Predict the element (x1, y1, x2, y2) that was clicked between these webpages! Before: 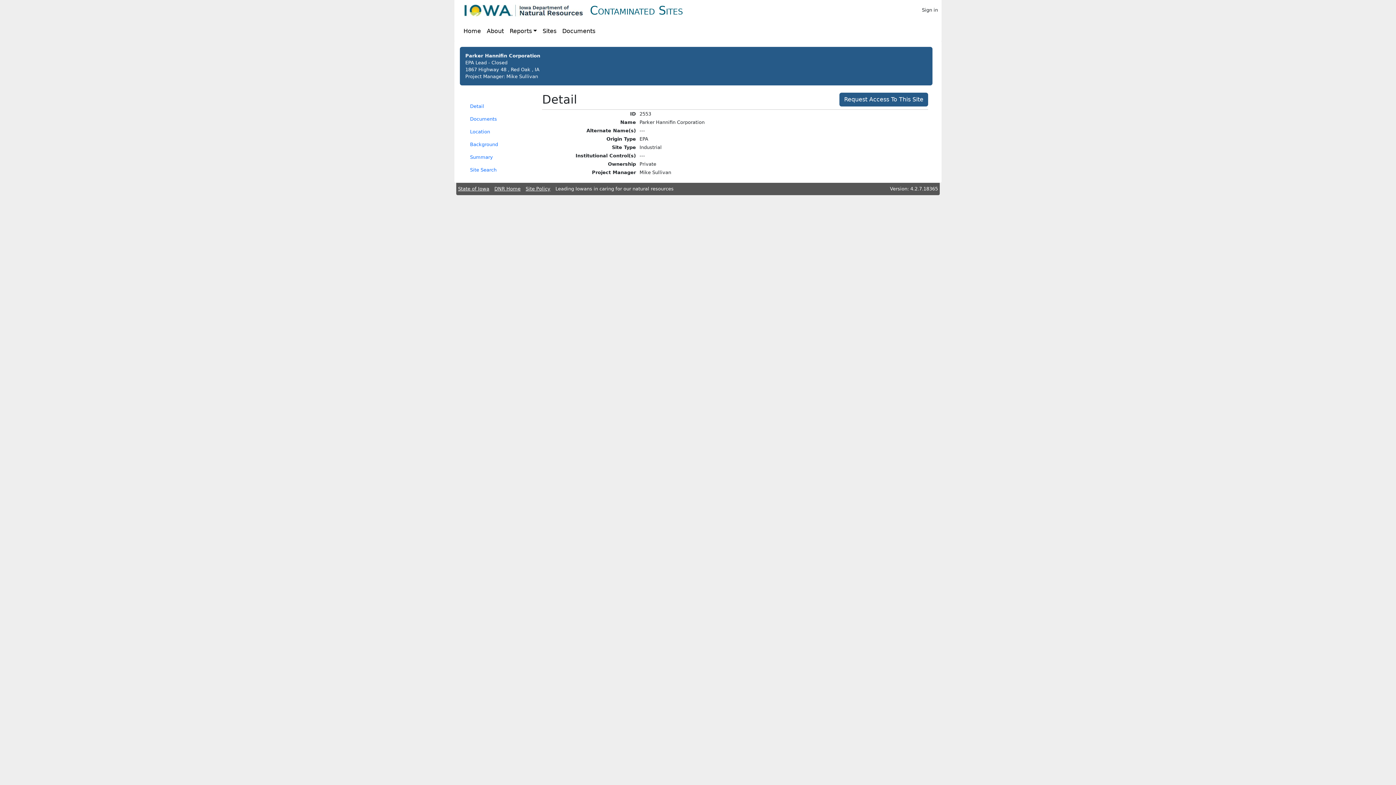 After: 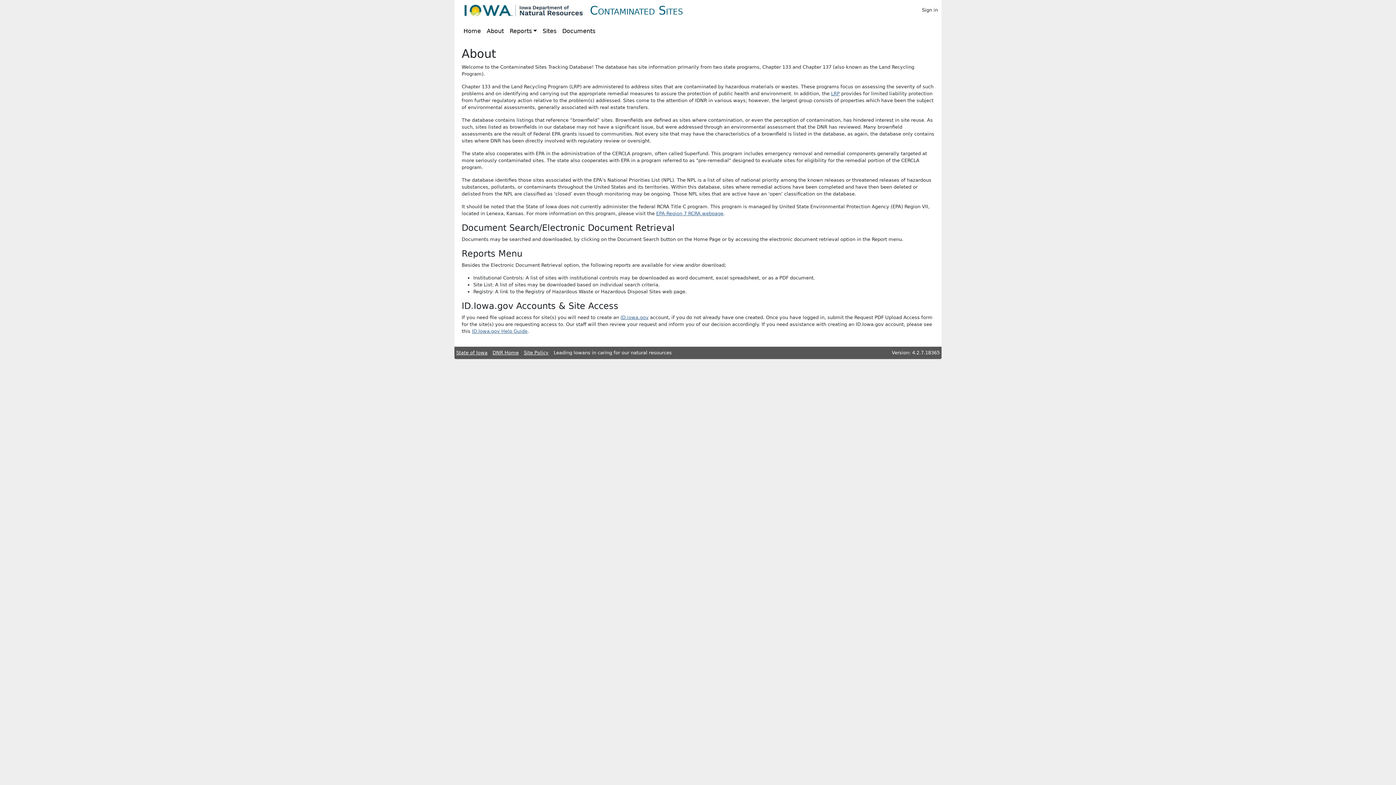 Action: label: Request Access To This Site bbox: (839, 92, 928, 106)